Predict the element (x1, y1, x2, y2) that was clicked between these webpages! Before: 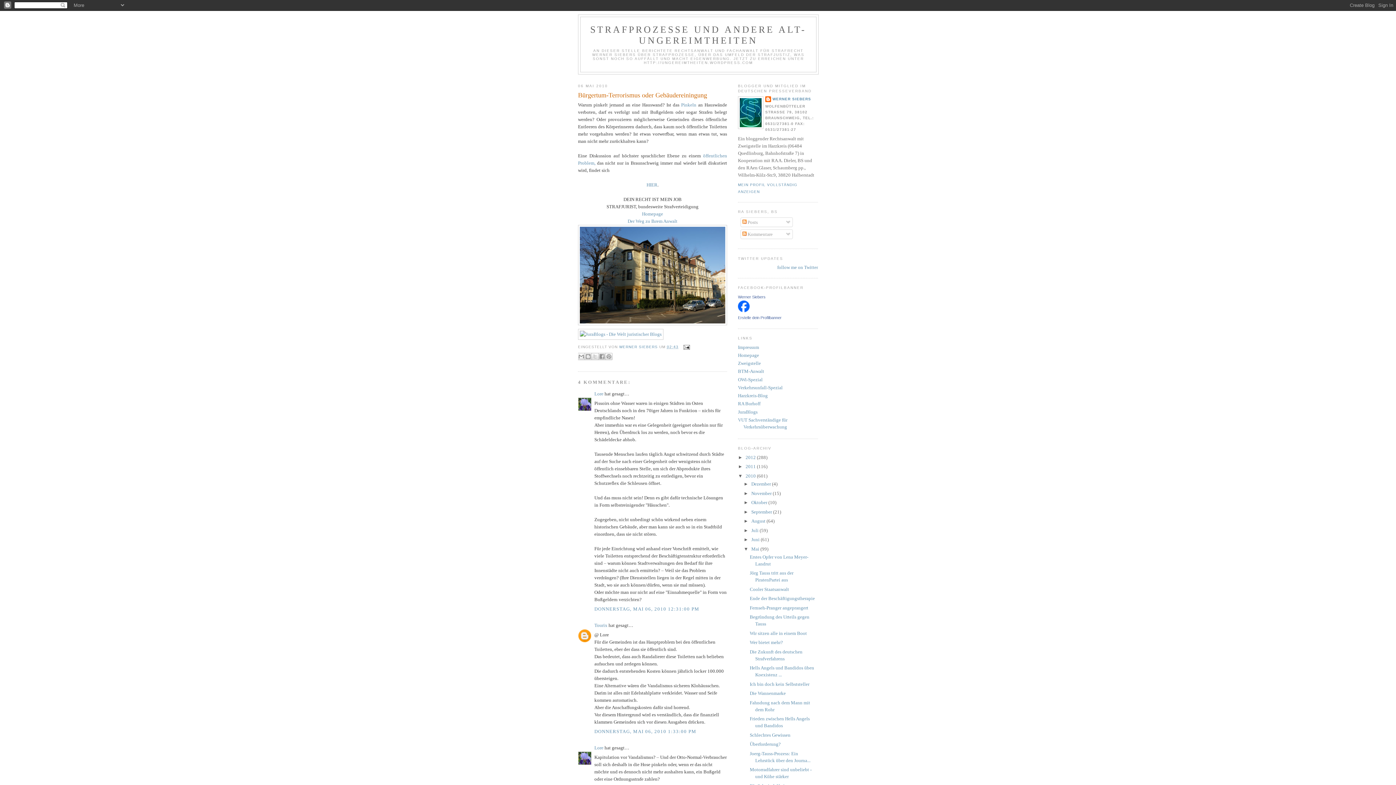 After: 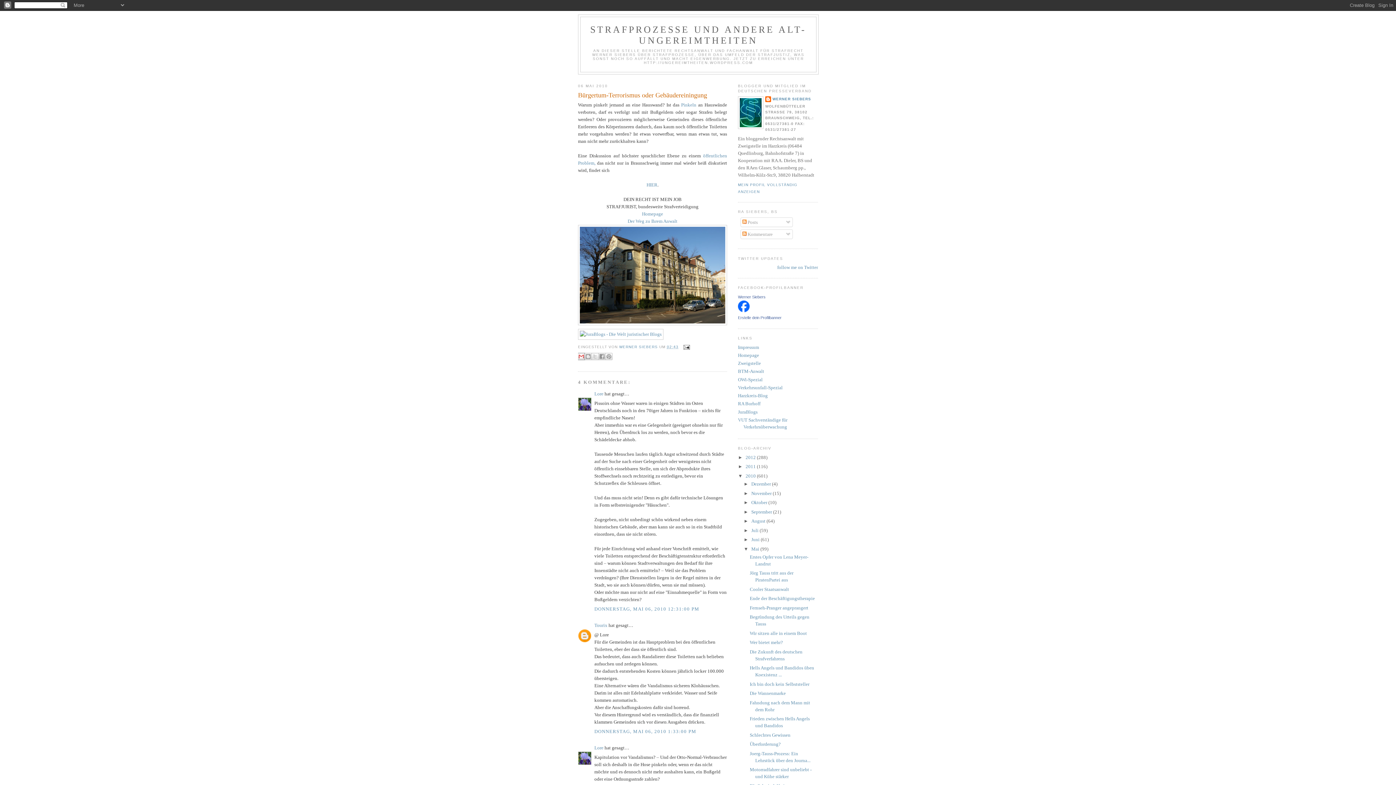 Action: label: DIESEN POST PER E-MAIL VERSENDEN bbox: (577, 353, 585, 360)